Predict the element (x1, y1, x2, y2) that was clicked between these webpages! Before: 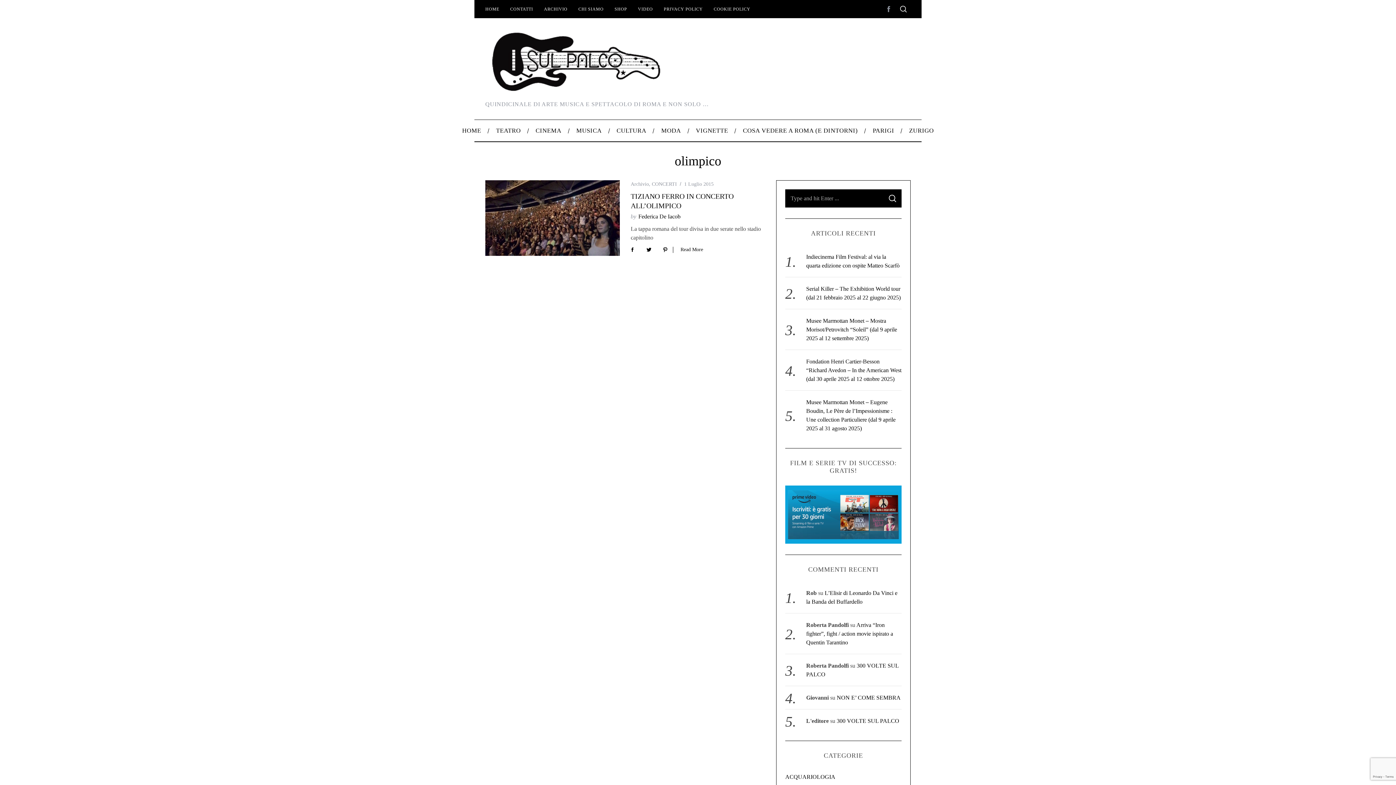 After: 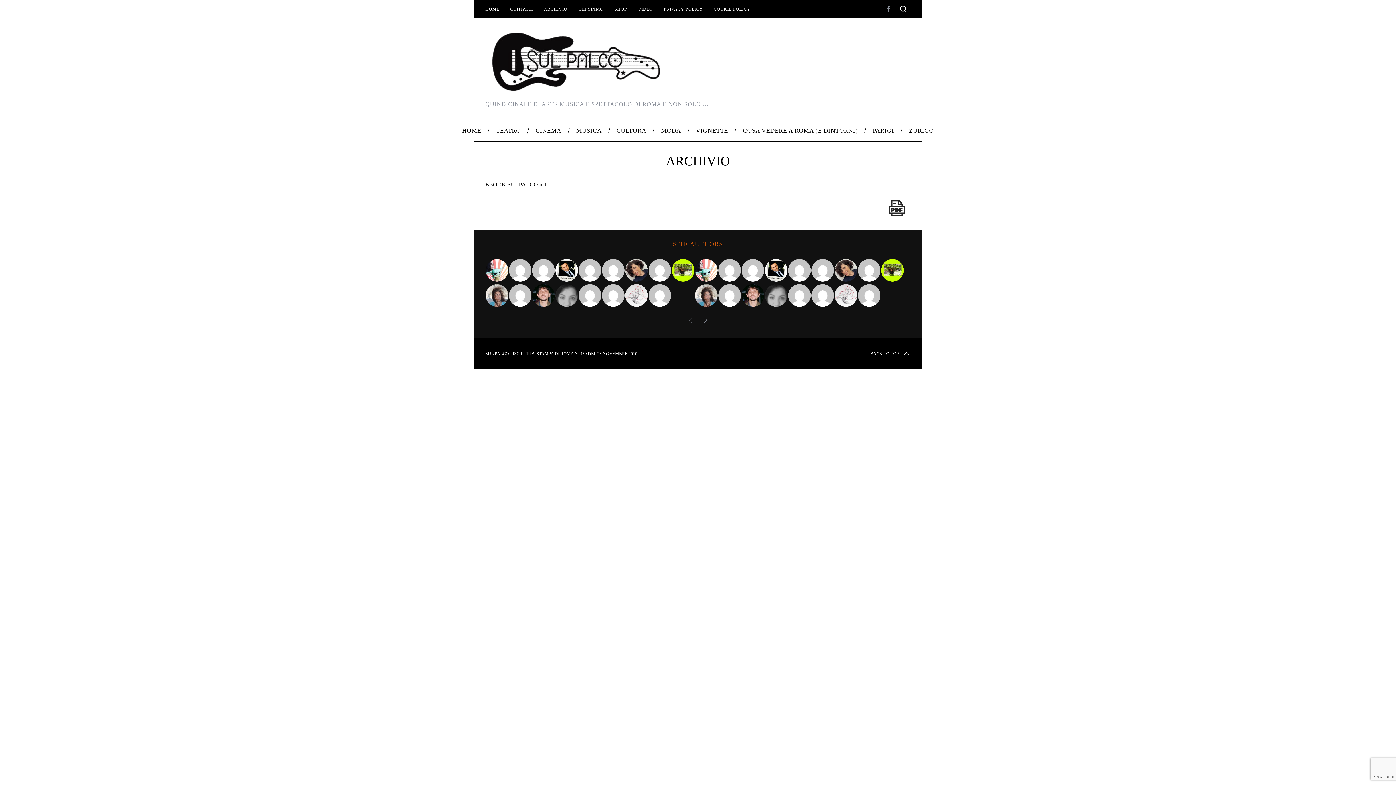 Action: label: ARCHIVIO bbox: (538, 4, 573, 13)